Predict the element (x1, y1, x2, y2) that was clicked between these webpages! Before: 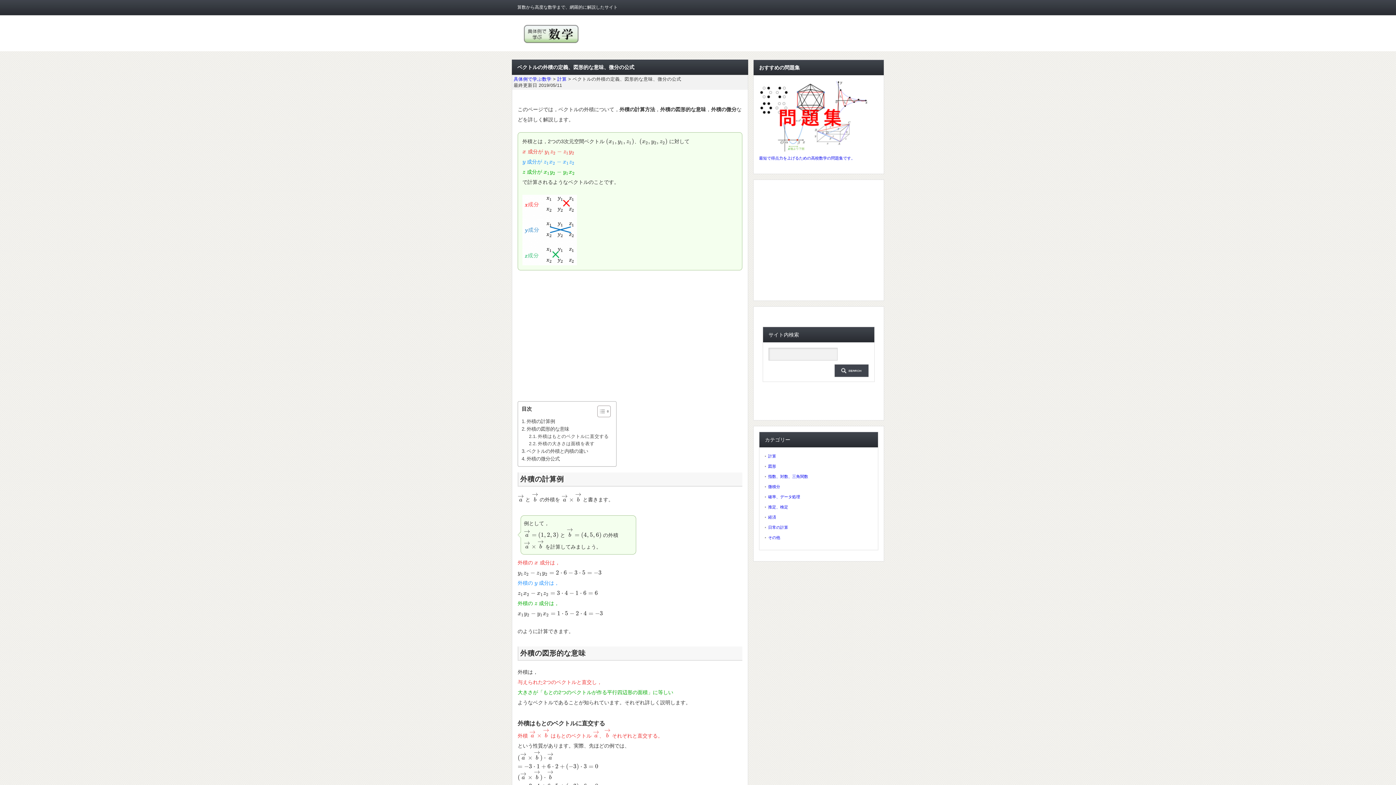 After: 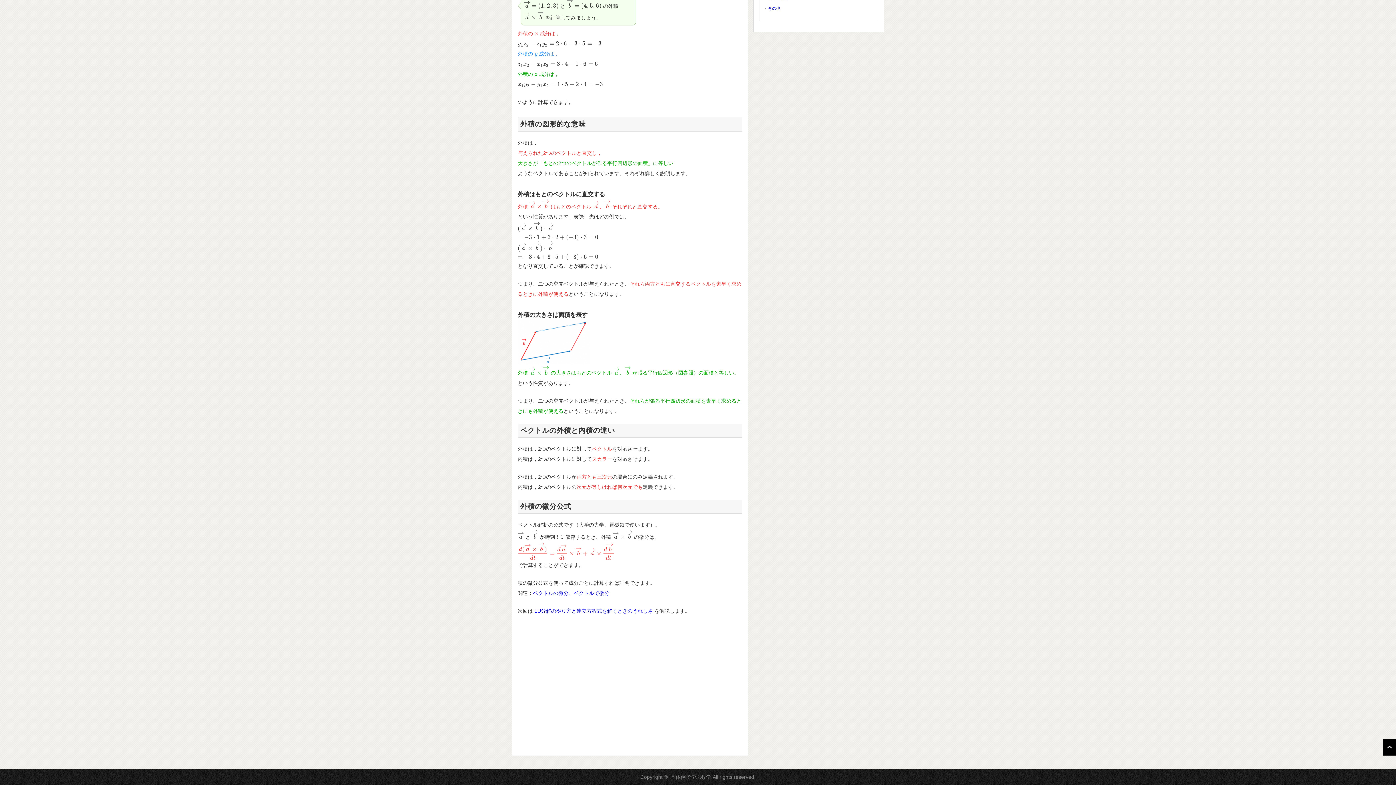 Action: label: 外積の微分公式 bbox: (521, 455, 559, 462)